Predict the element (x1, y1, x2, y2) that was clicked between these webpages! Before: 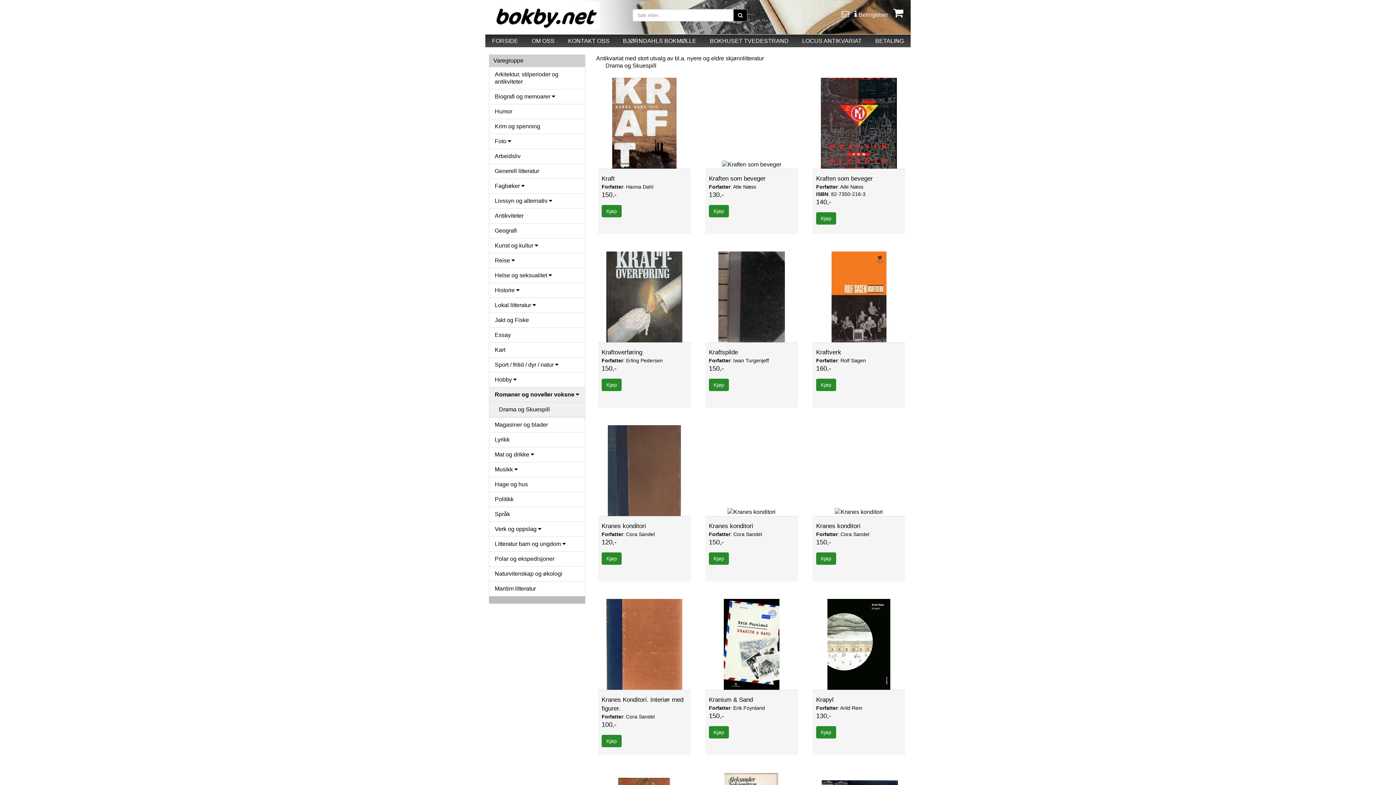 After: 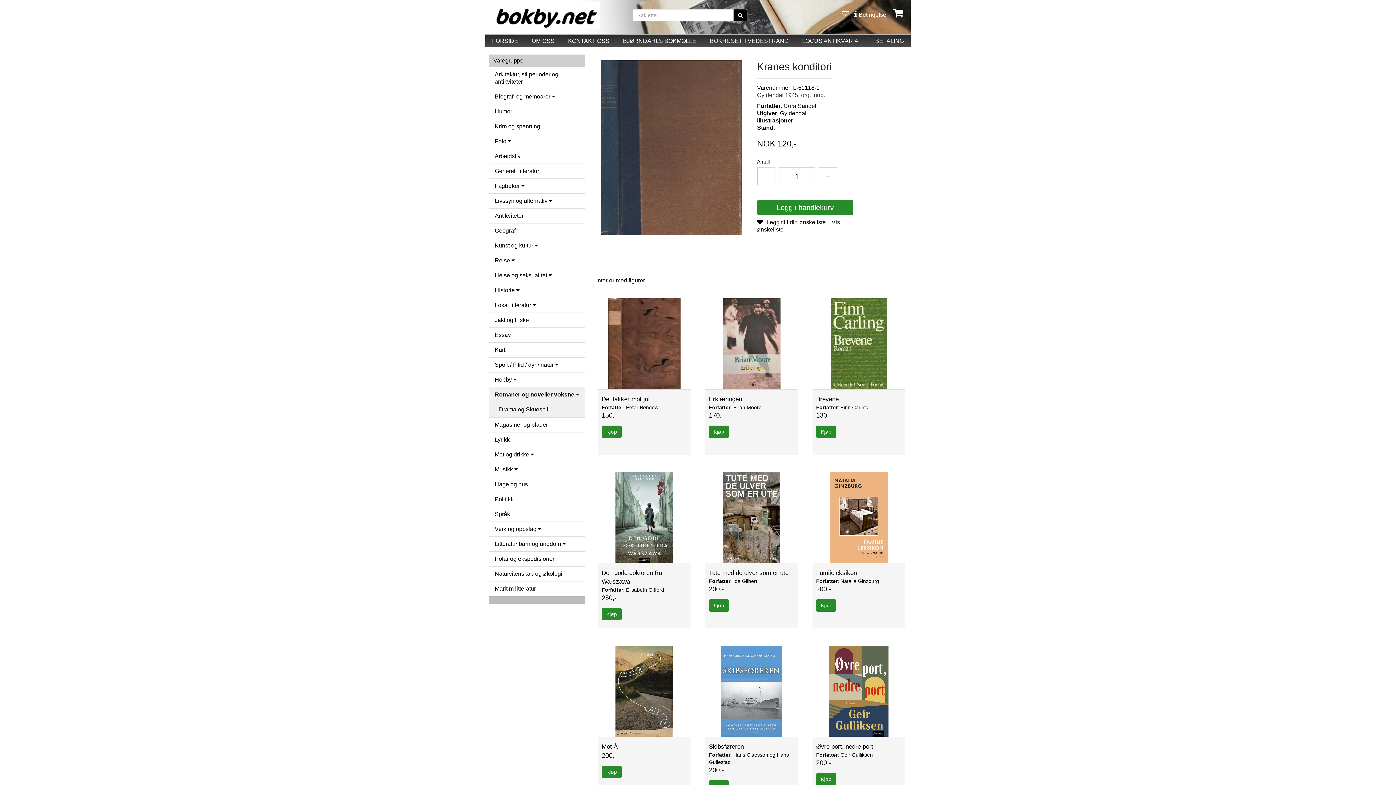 Action: bbox: (601, 522, 646, 529) label: Kranes konditori